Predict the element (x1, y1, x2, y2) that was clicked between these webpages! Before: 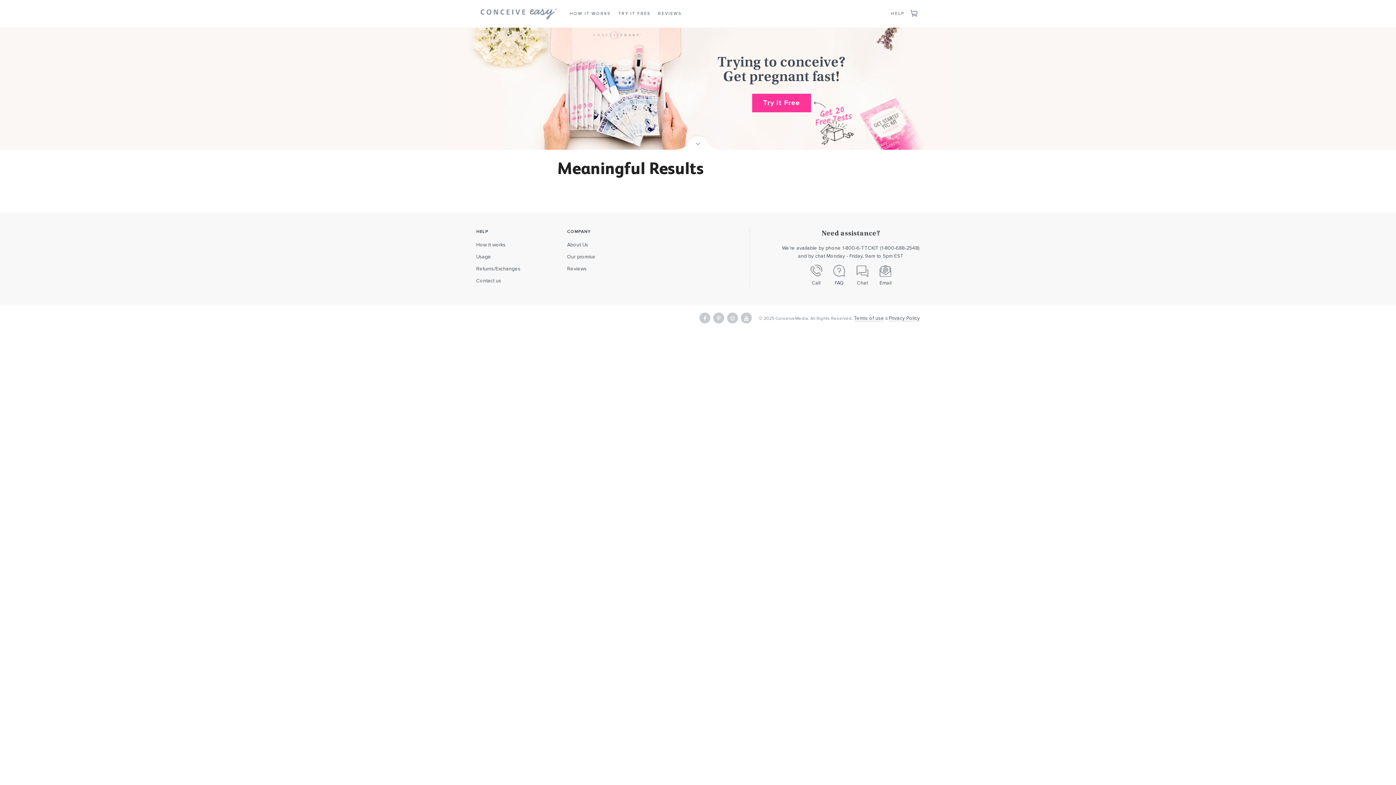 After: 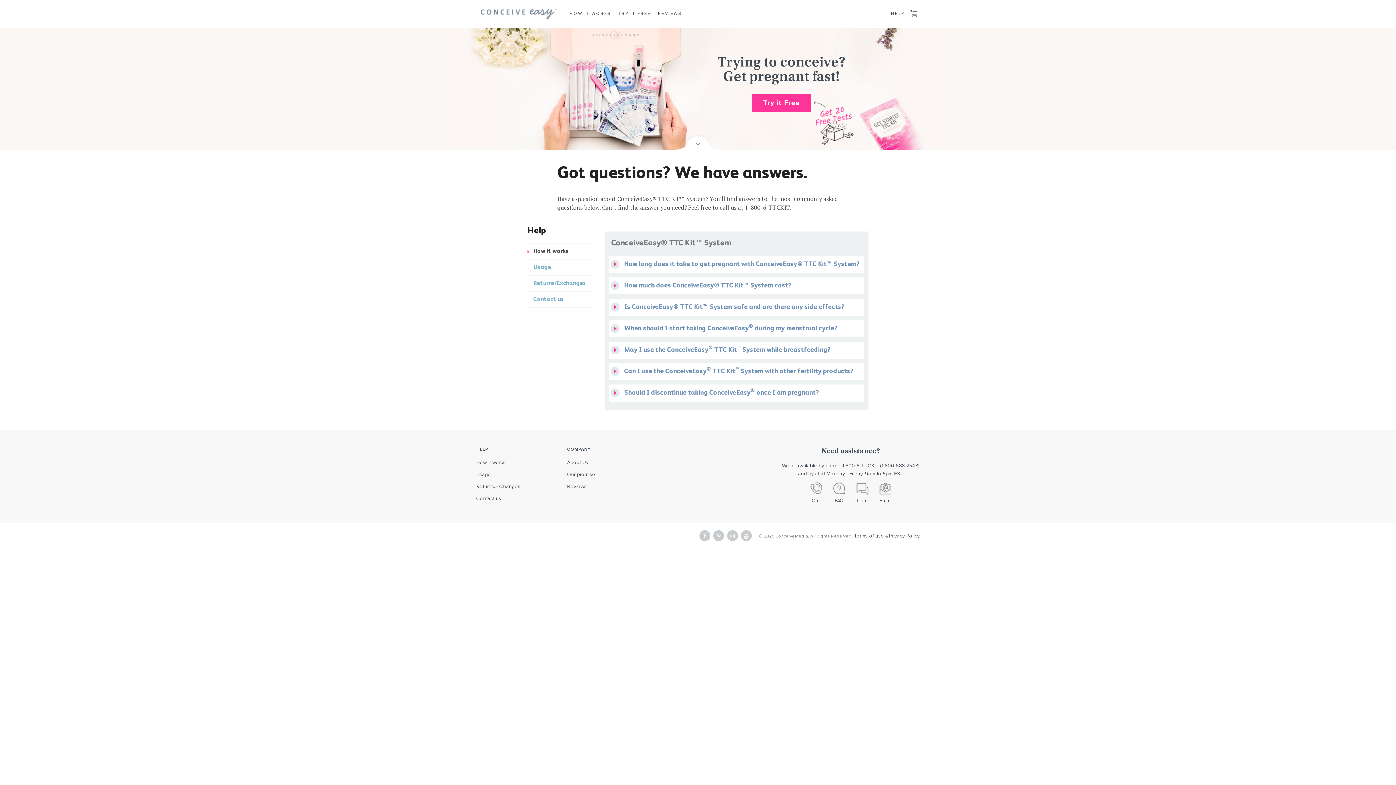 Action: label: FAQ bbox: (833, 264, 845, 287)